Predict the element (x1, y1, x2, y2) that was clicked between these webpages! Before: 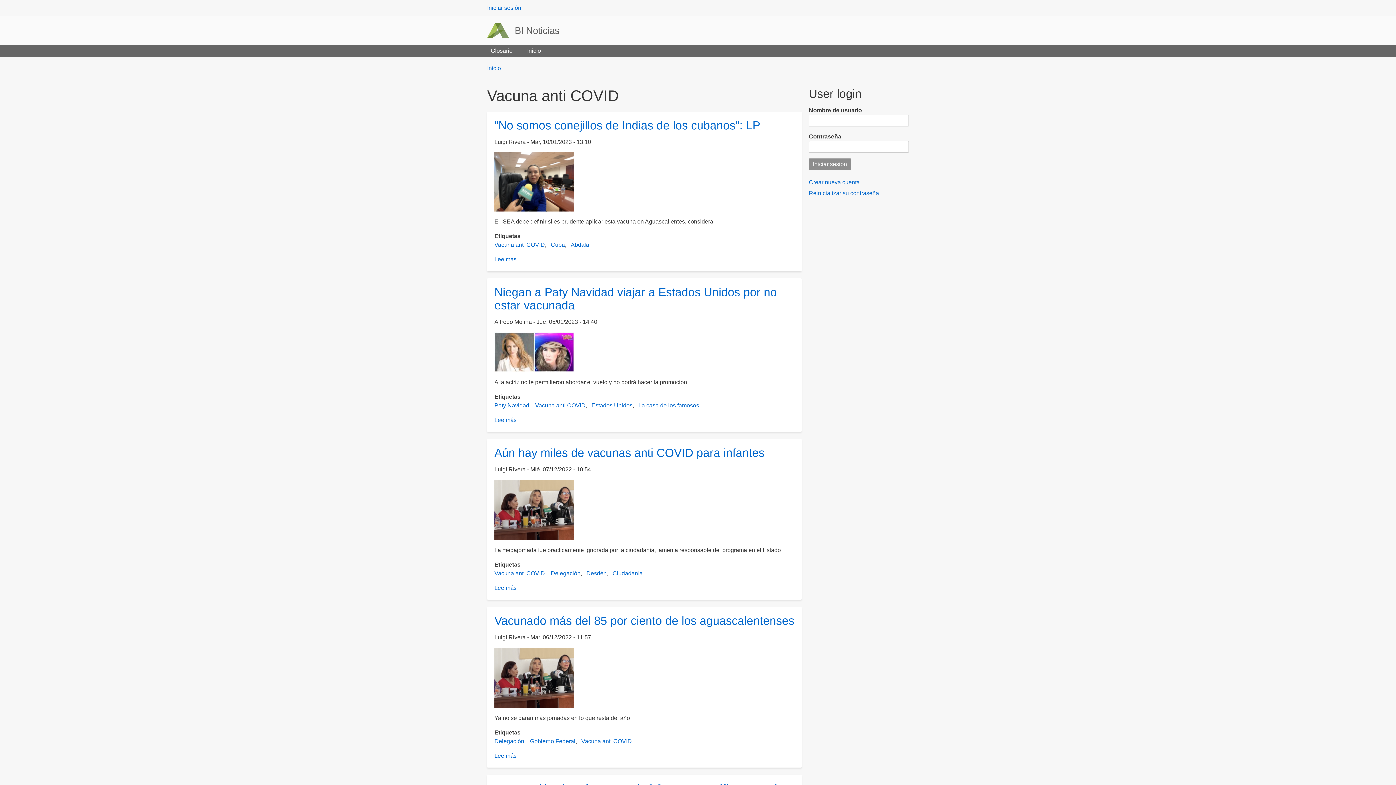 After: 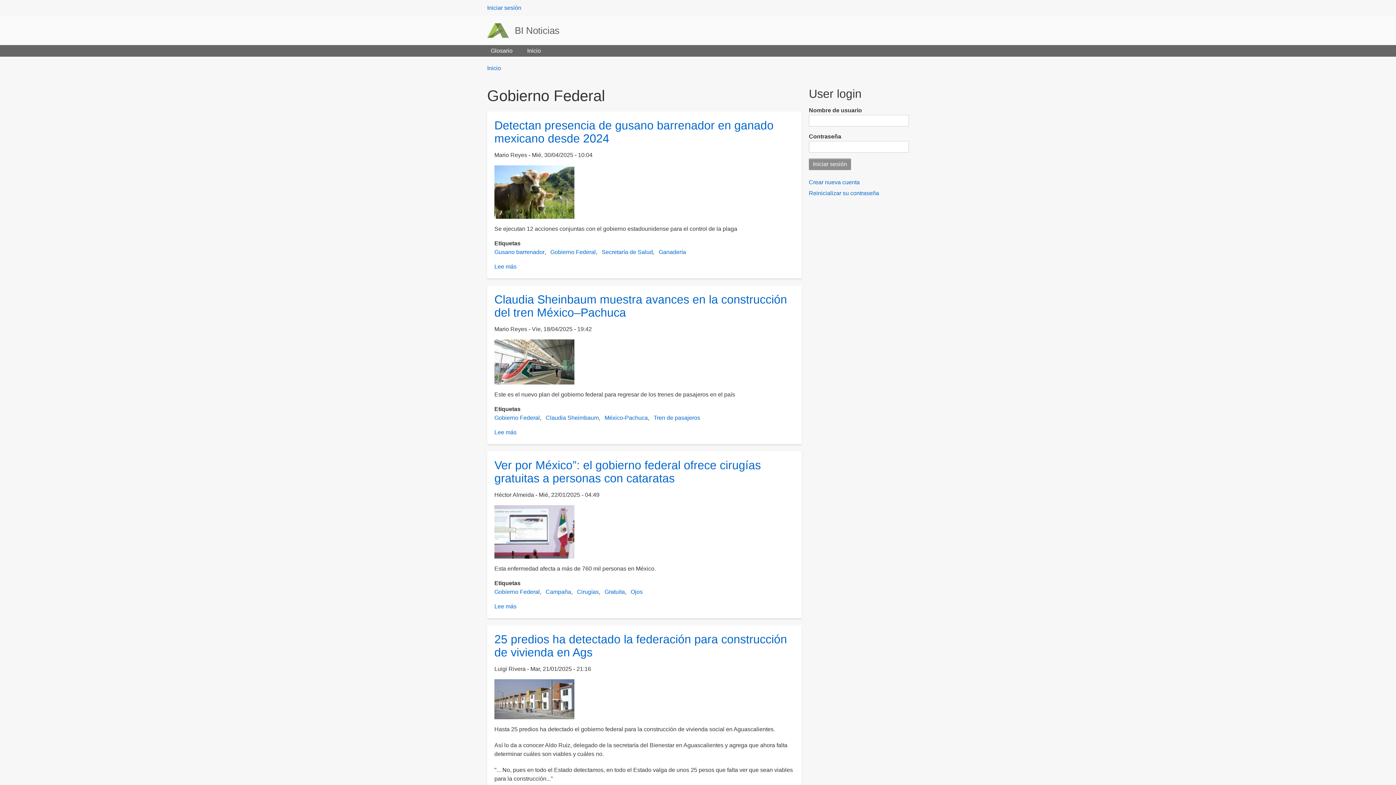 Action: bbox: (530, 738, 575, 744) label: Gobierno Federal